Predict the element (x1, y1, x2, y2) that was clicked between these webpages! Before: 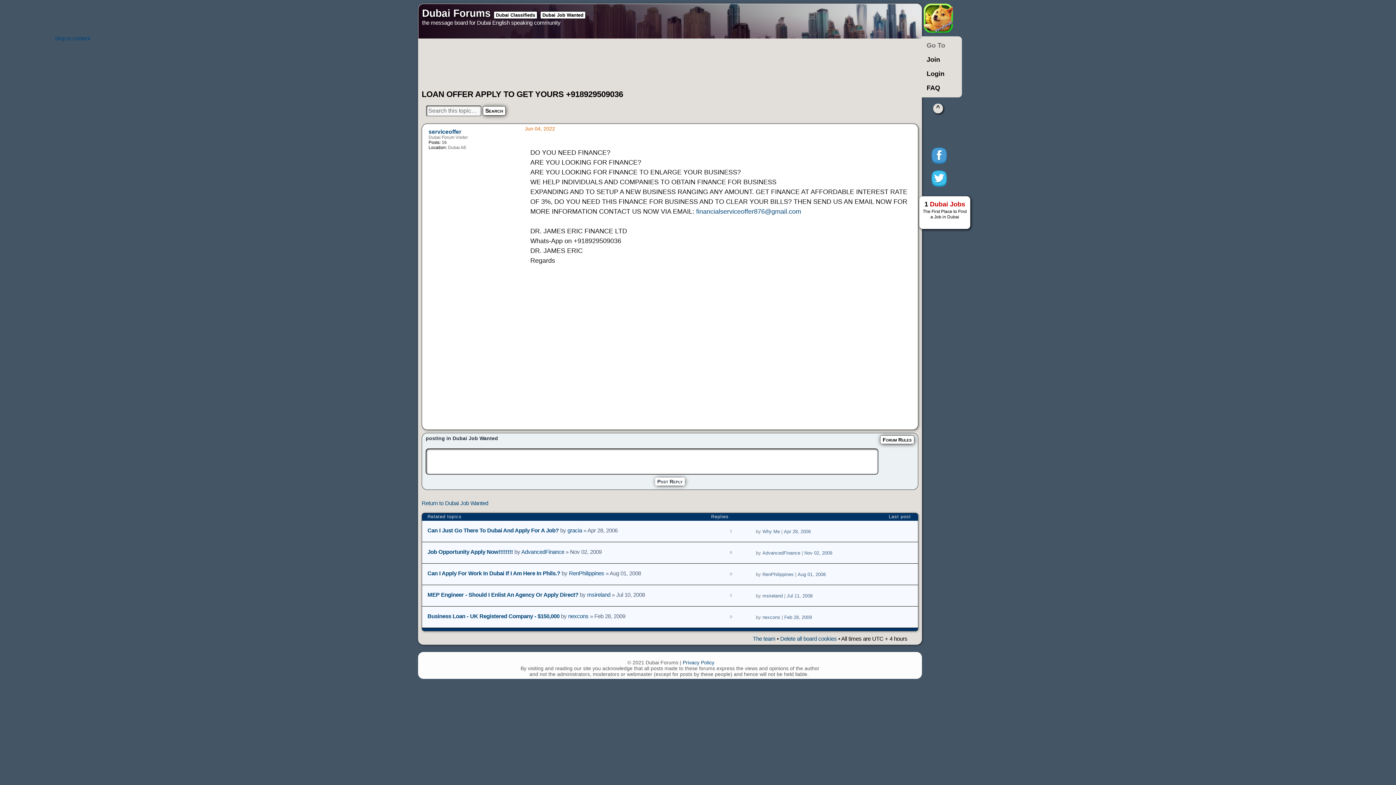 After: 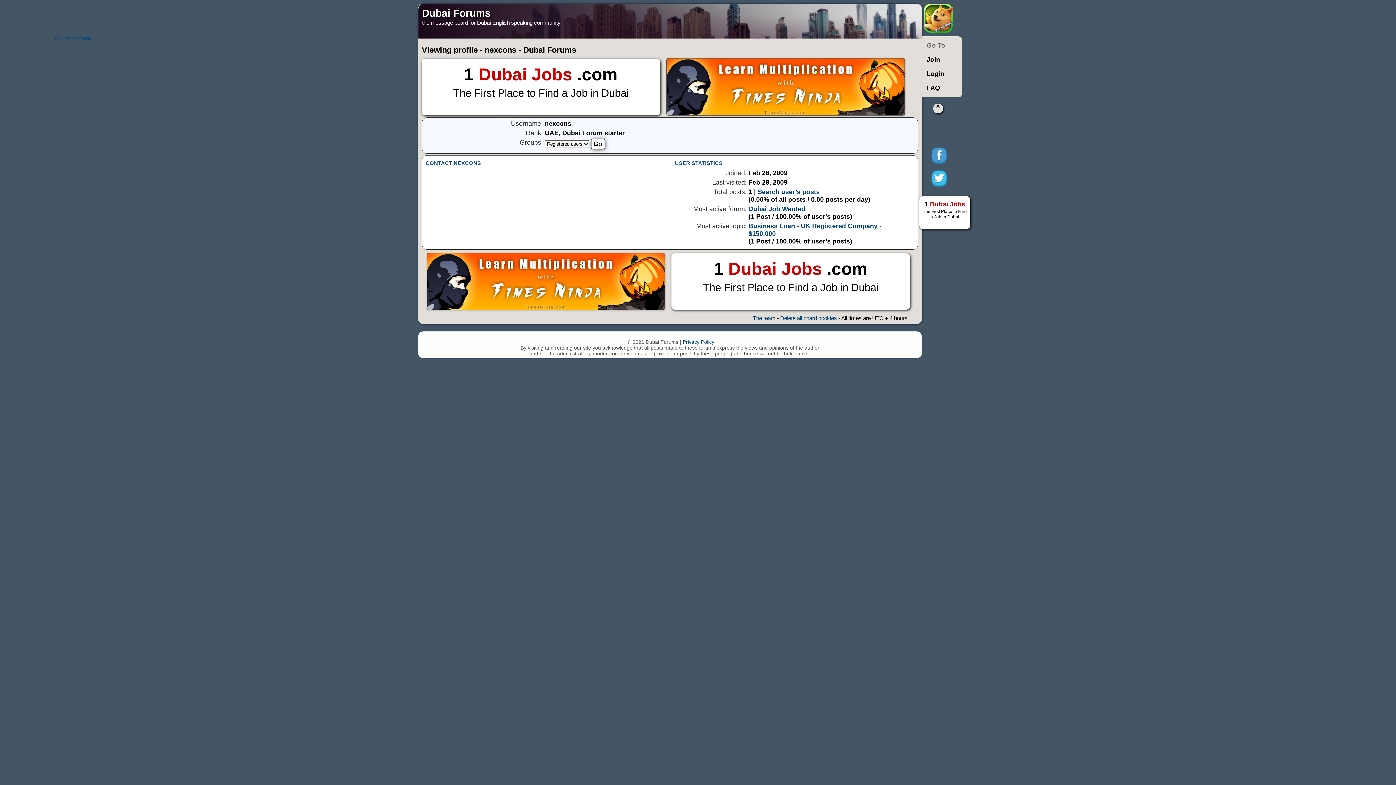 Action: bbox: (762, 614, 780, 620) label: nexcons